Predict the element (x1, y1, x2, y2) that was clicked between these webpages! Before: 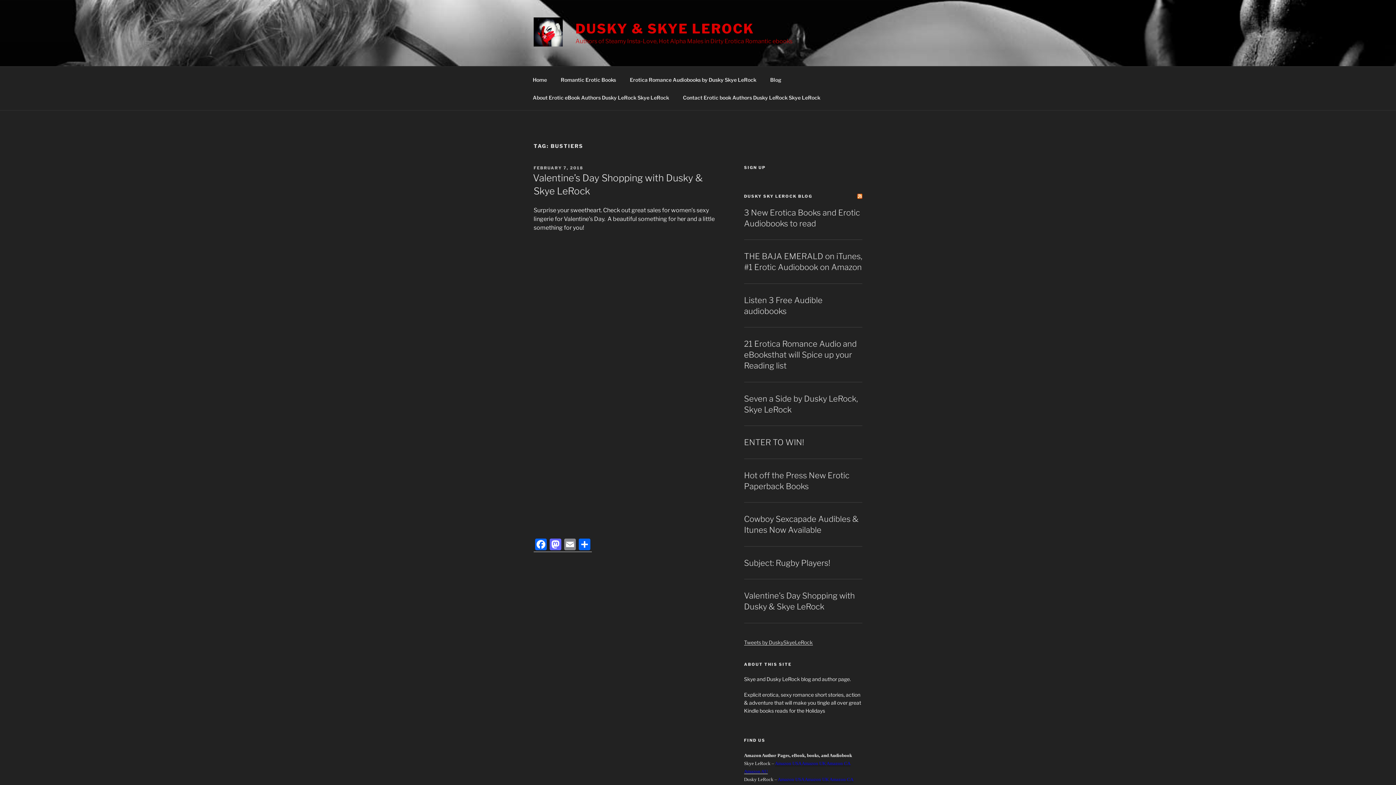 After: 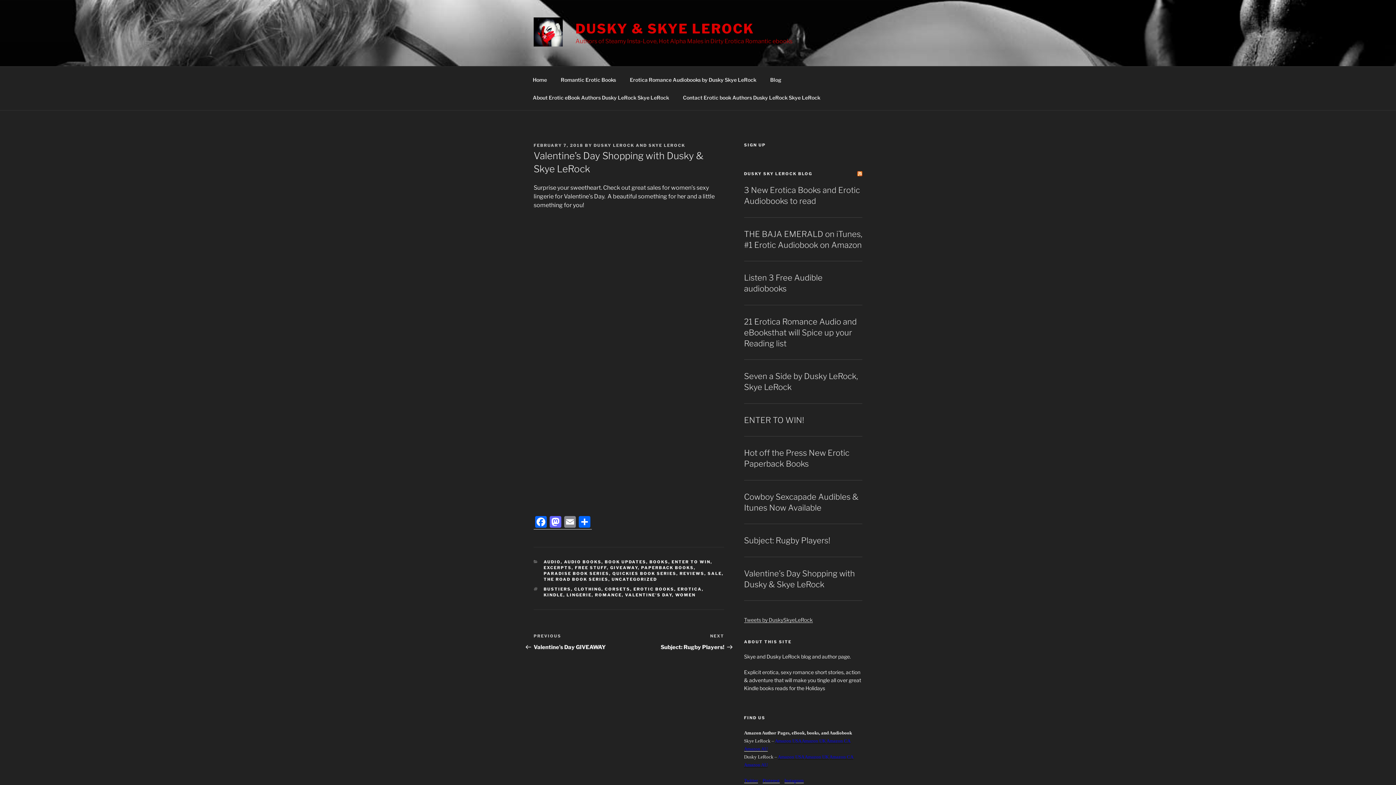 Action: bbox: (533, 165, 583, 170) label: FEBRUARY 7, 2018